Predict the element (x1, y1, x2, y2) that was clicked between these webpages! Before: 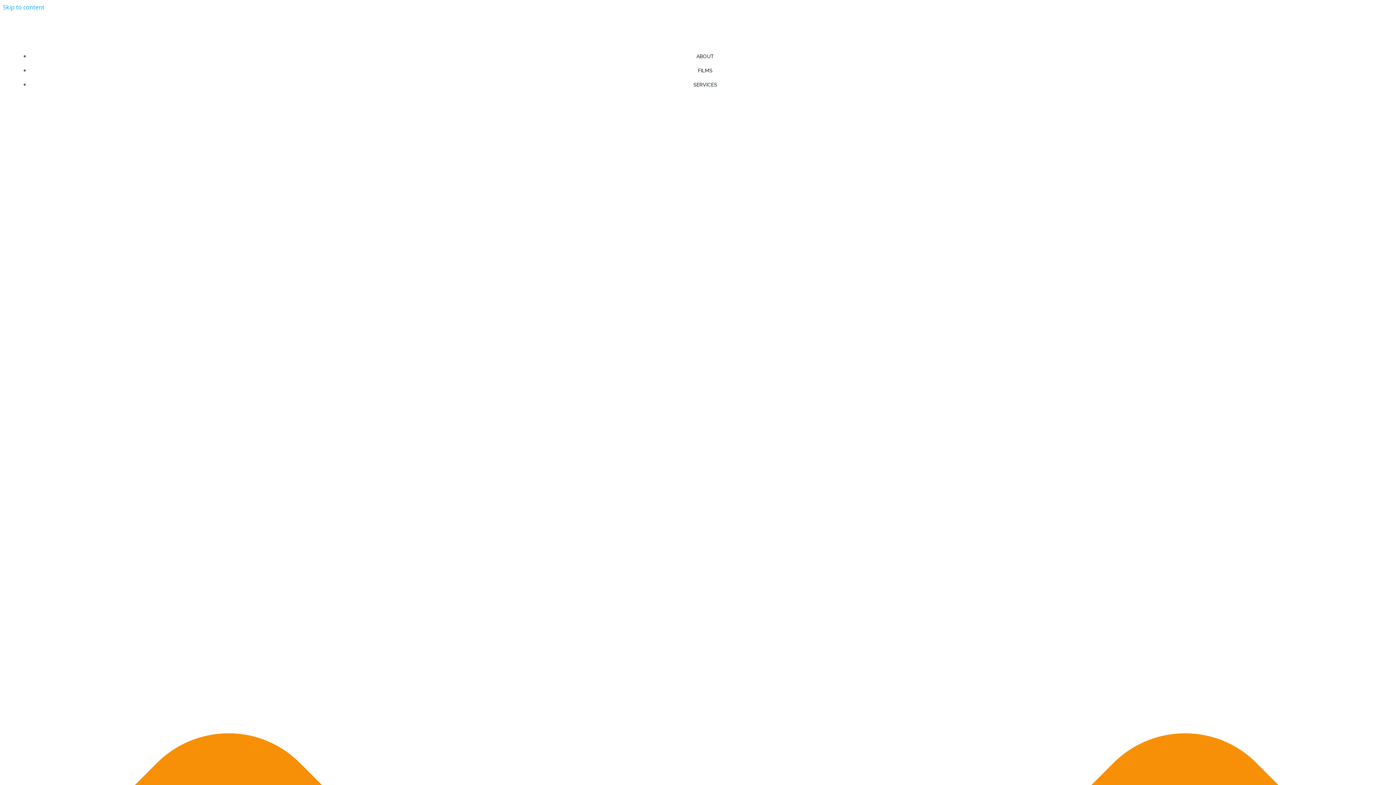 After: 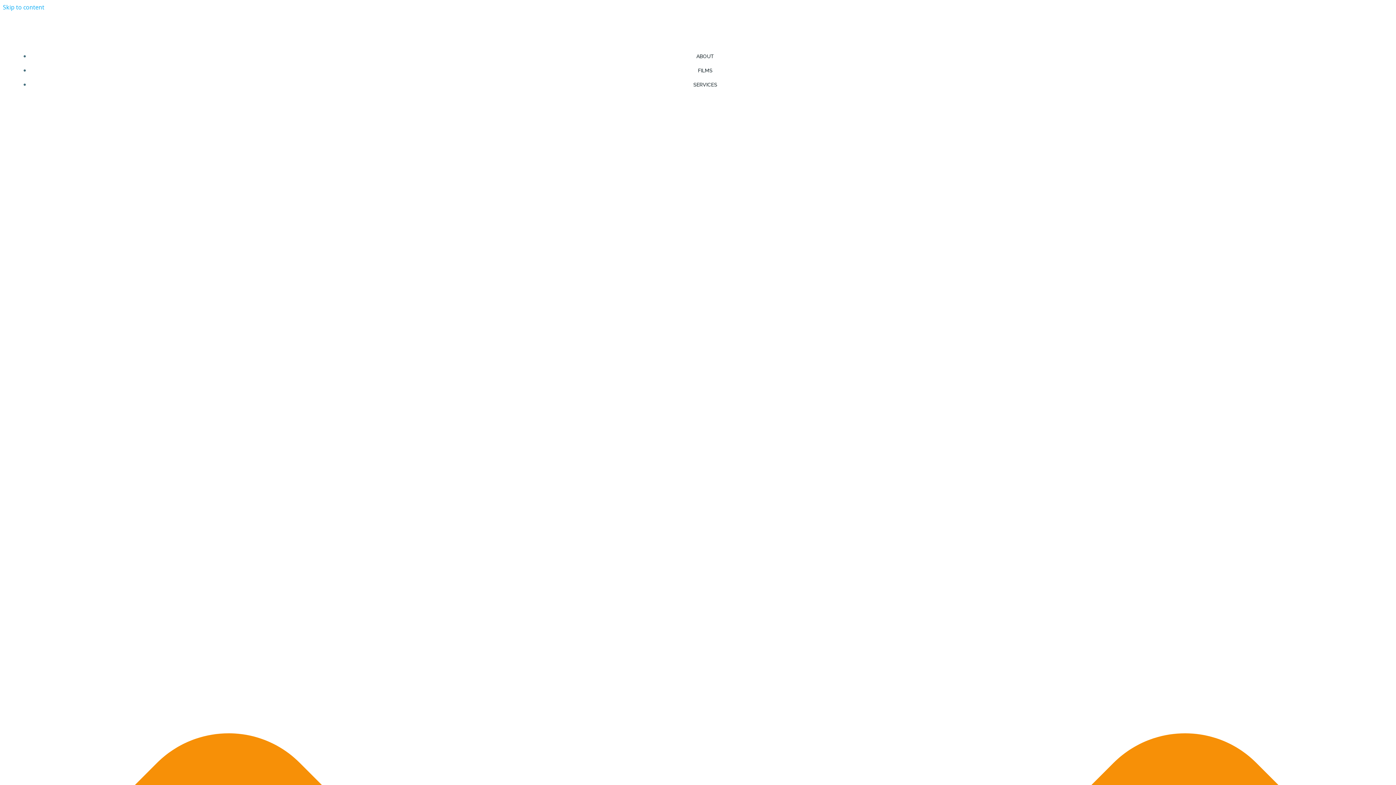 Action: bbox: (698, 67, 712, 73) label: FILMS